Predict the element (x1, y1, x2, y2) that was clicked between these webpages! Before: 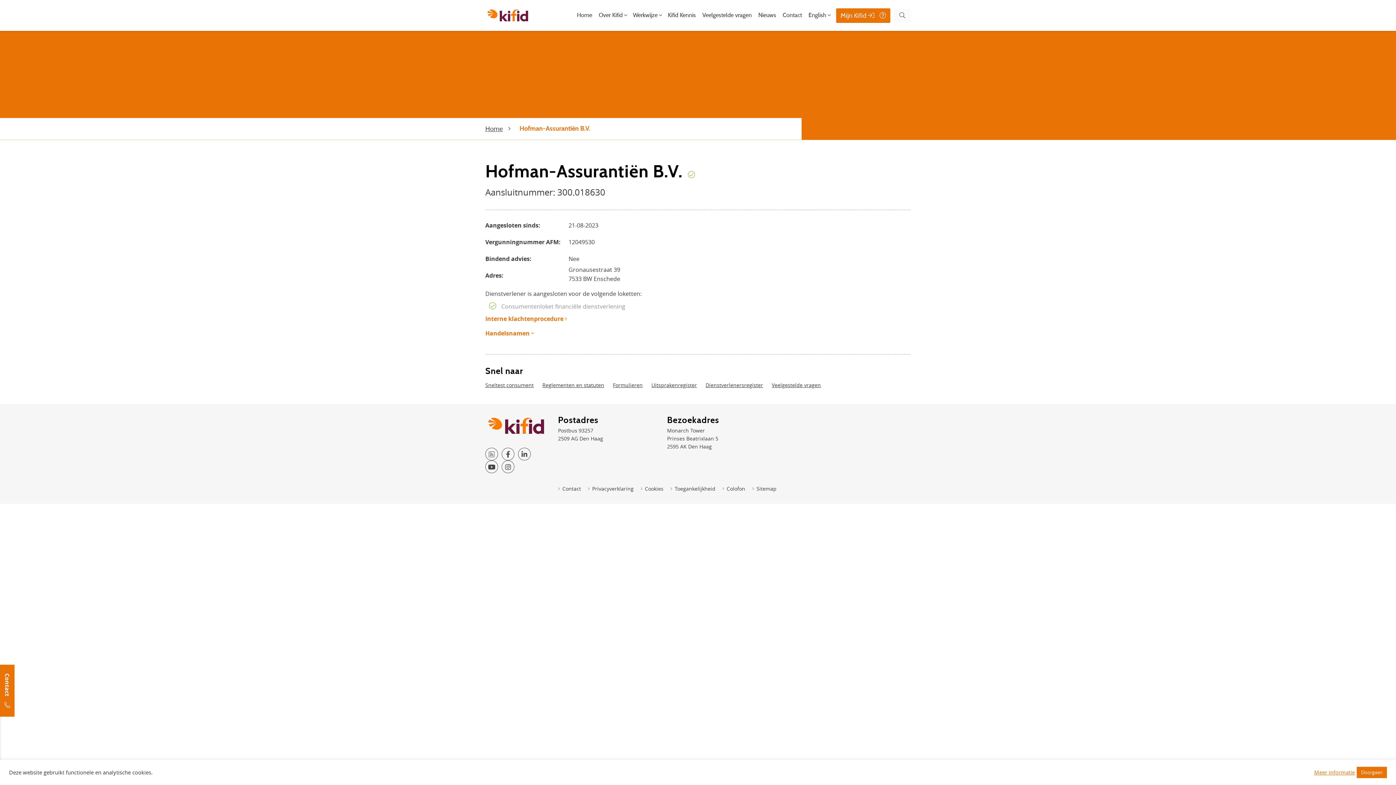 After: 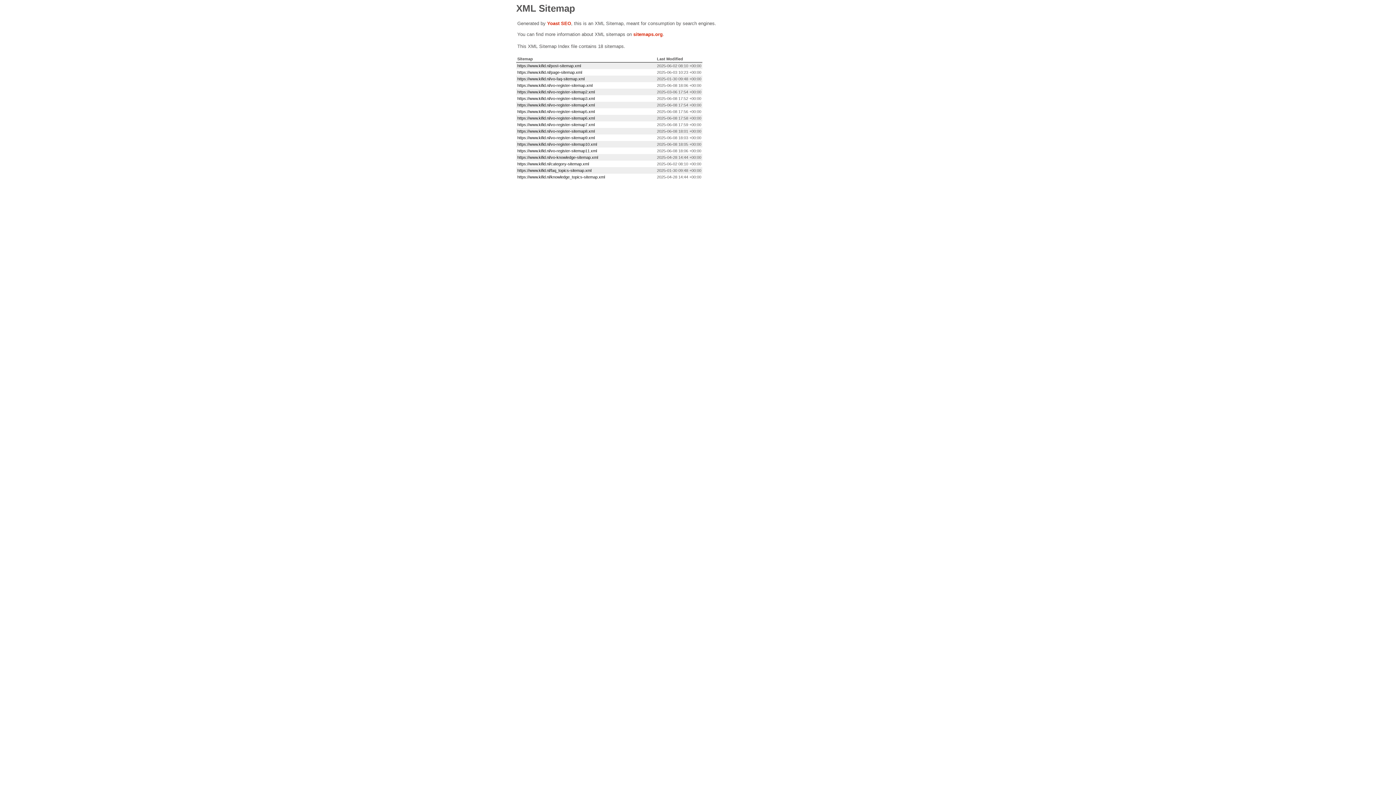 Action: bbox: (752, 485, 776, 492) label: Sitemap